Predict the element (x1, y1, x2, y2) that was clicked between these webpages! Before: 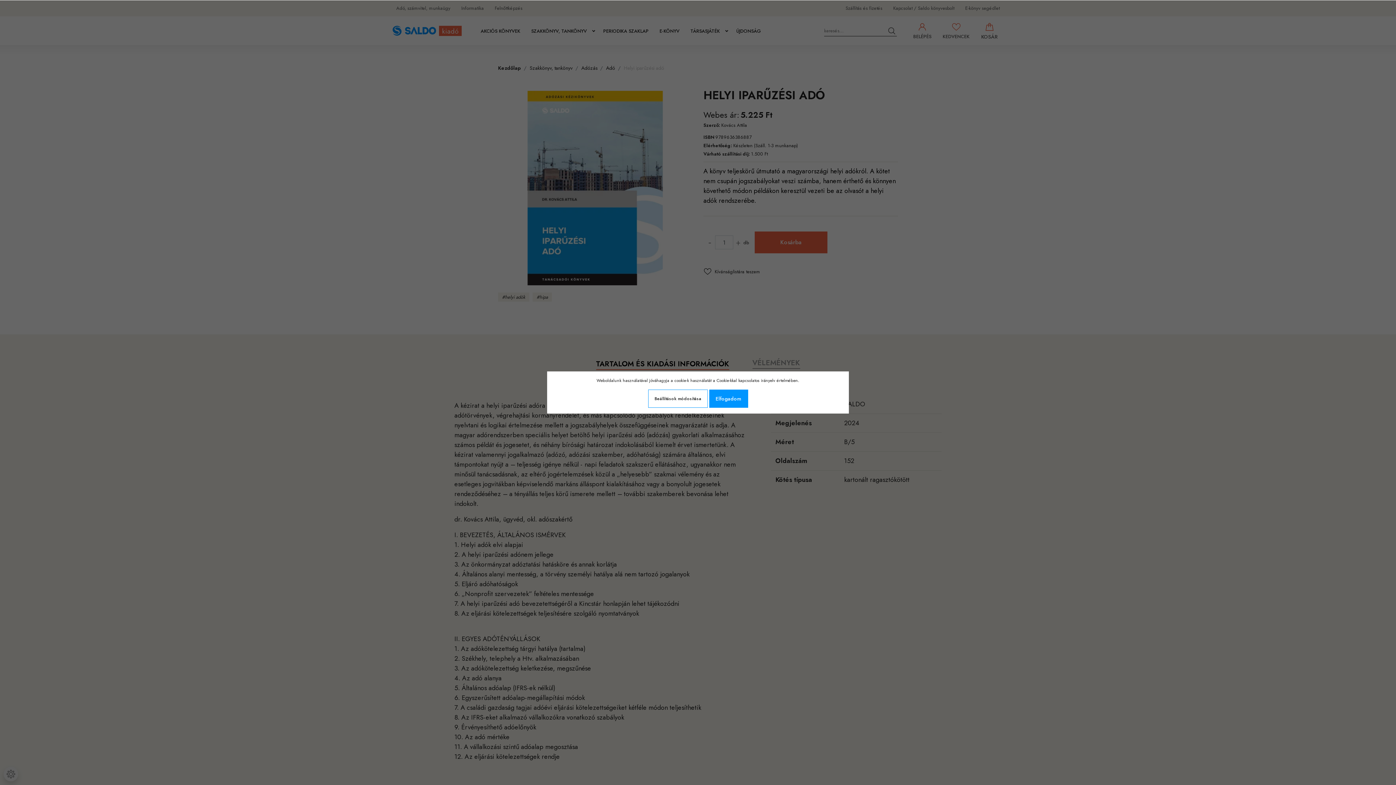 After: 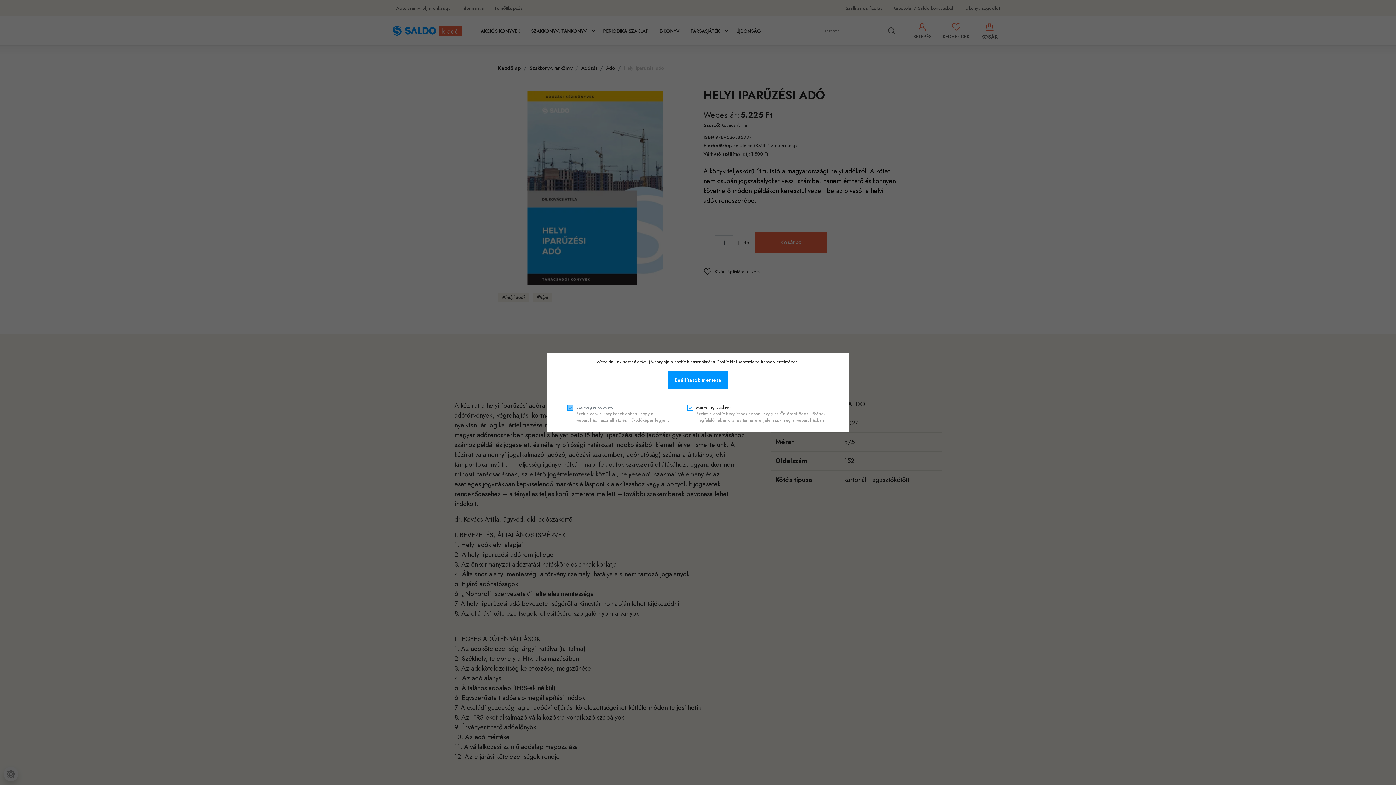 Action: bbox: (648, 389, 707, 408) label: Beállítások módosítása